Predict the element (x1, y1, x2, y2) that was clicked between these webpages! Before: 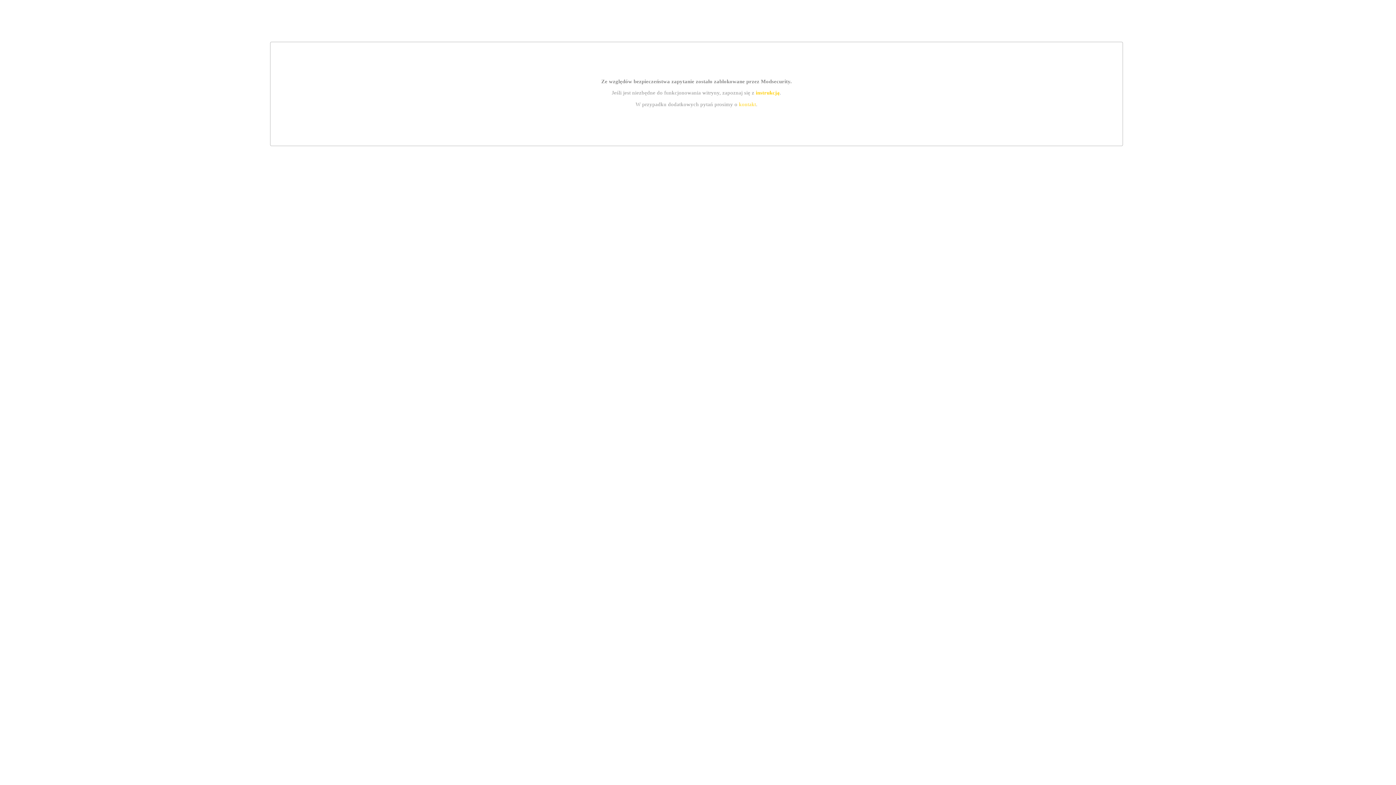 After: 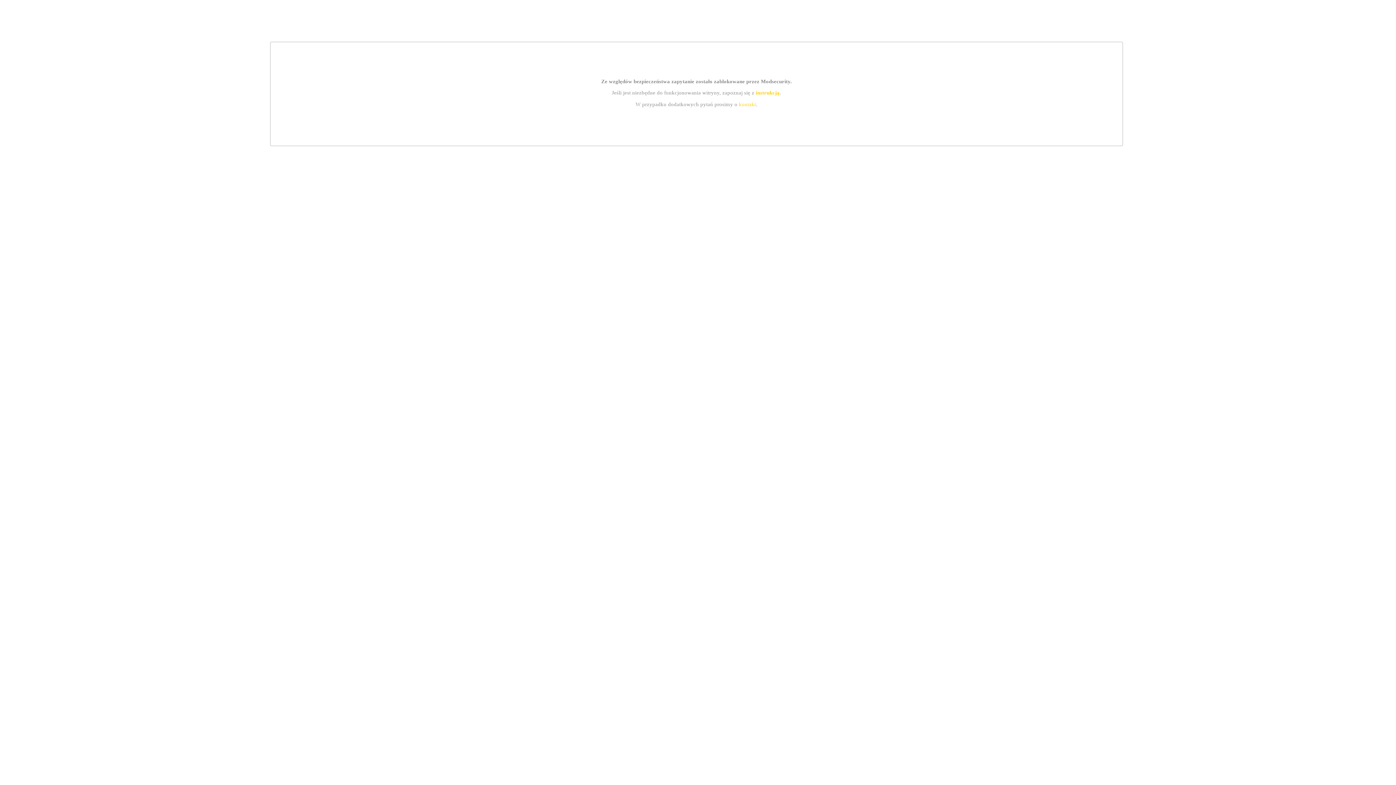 Action: label: kontakt bbox: (739, 101, 756, 107)